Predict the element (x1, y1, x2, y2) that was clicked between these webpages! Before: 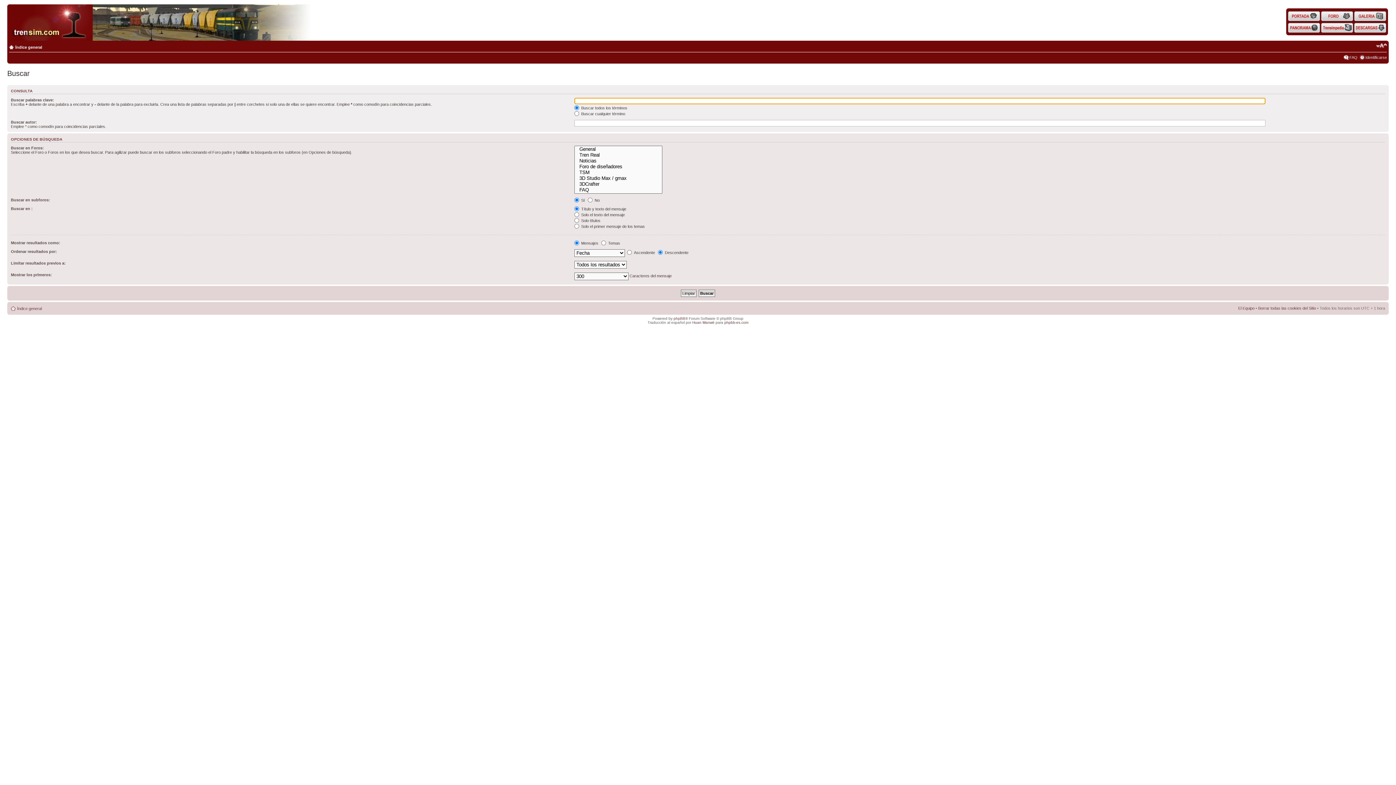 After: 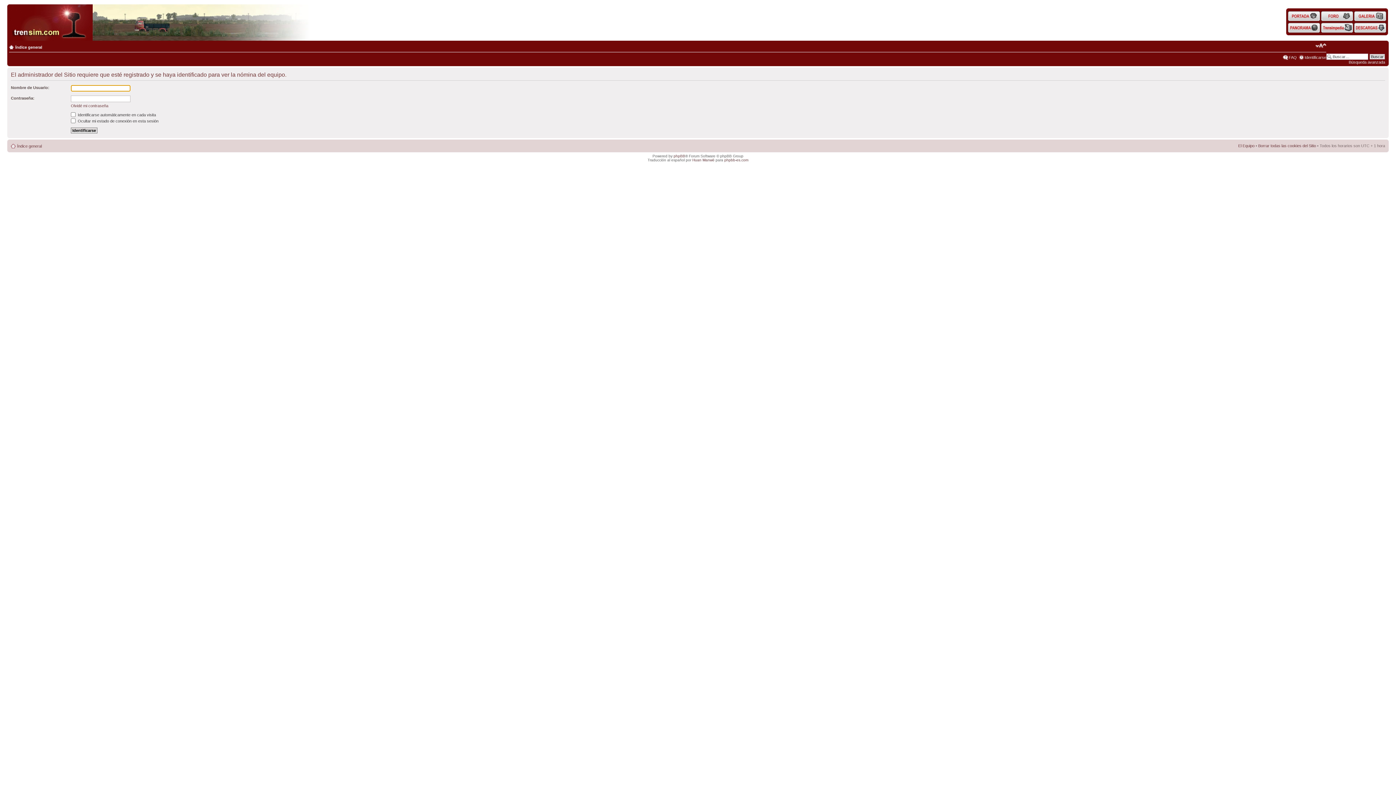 Action: label: El Equipo bbox: (1238, 306, 1254, 310)